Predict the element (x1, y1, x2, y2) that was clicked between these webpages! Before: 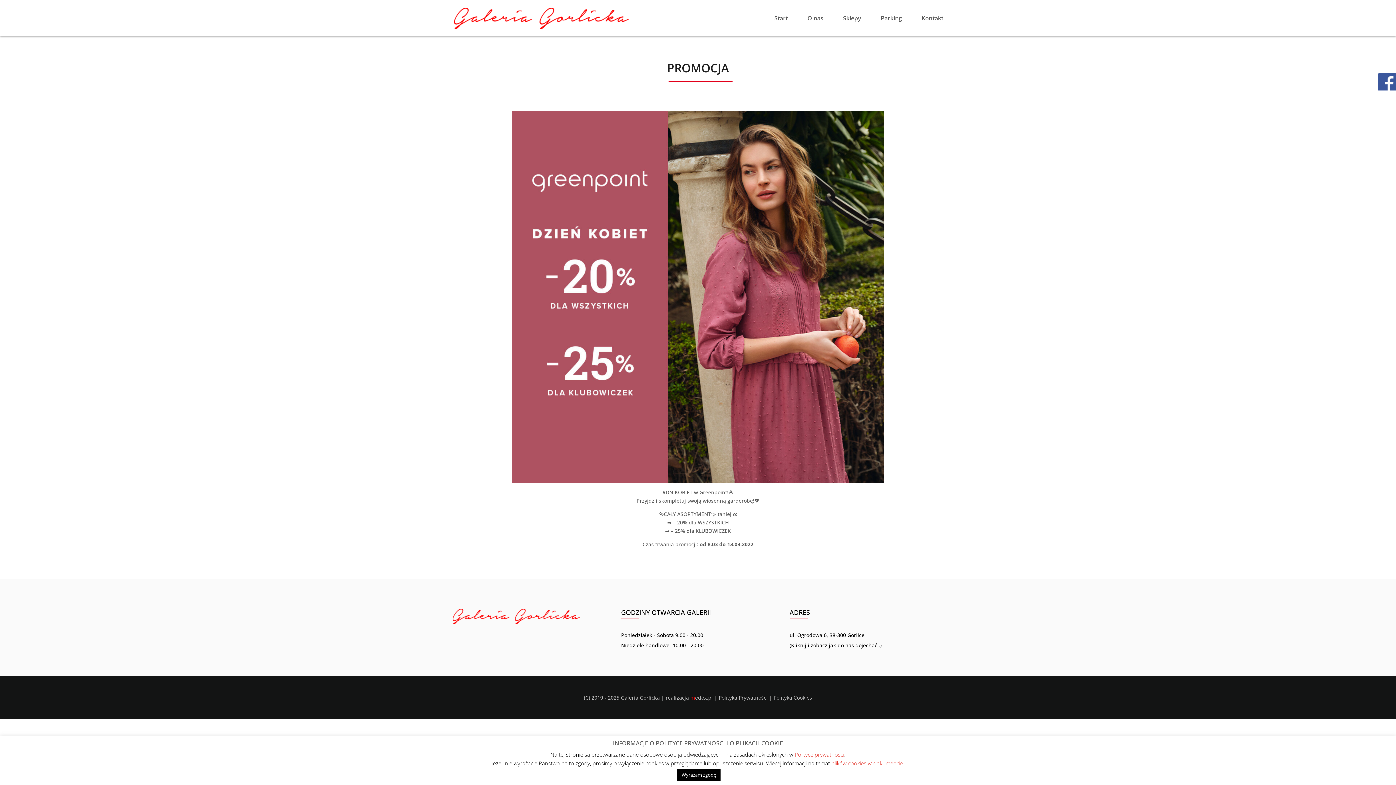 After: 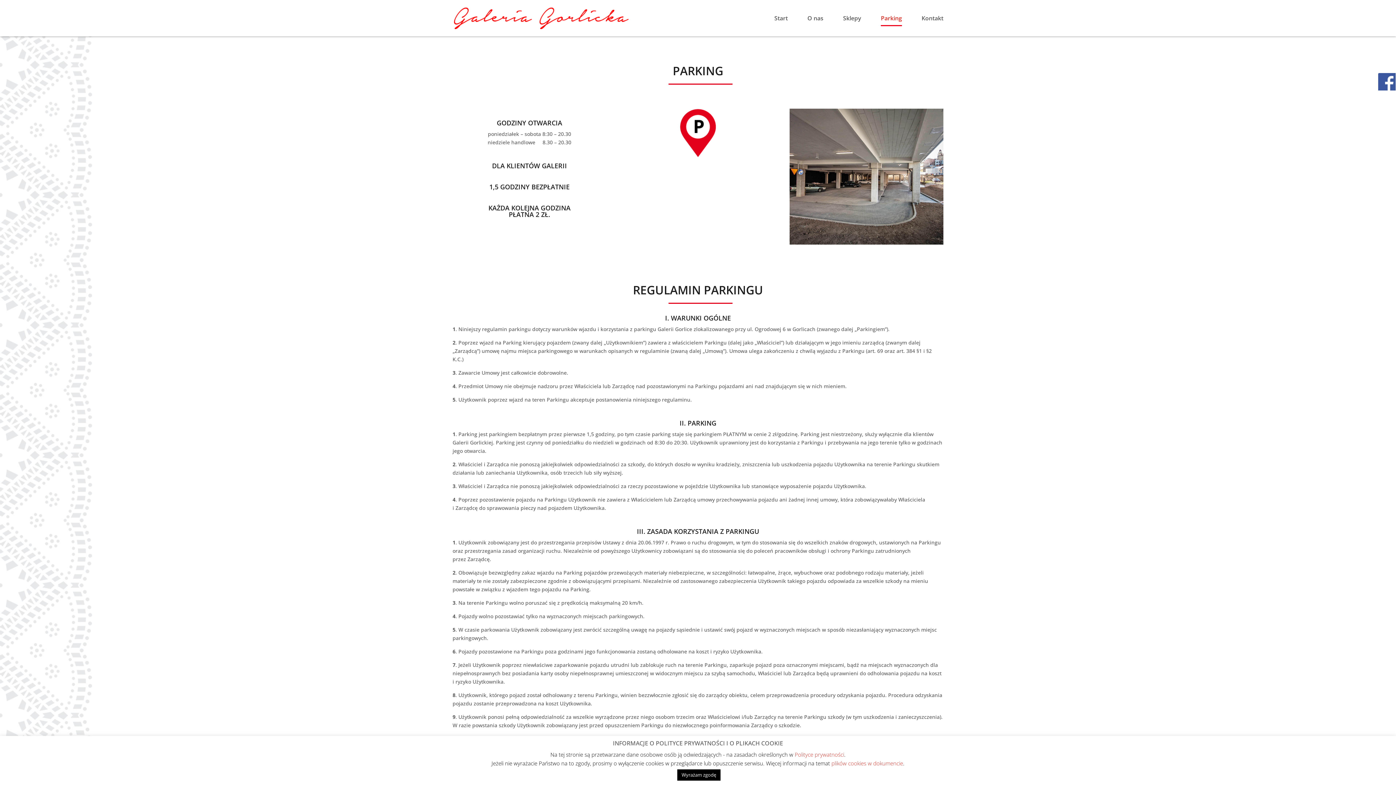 Action: bbox: (881, 15, 902, 36) label: Parking